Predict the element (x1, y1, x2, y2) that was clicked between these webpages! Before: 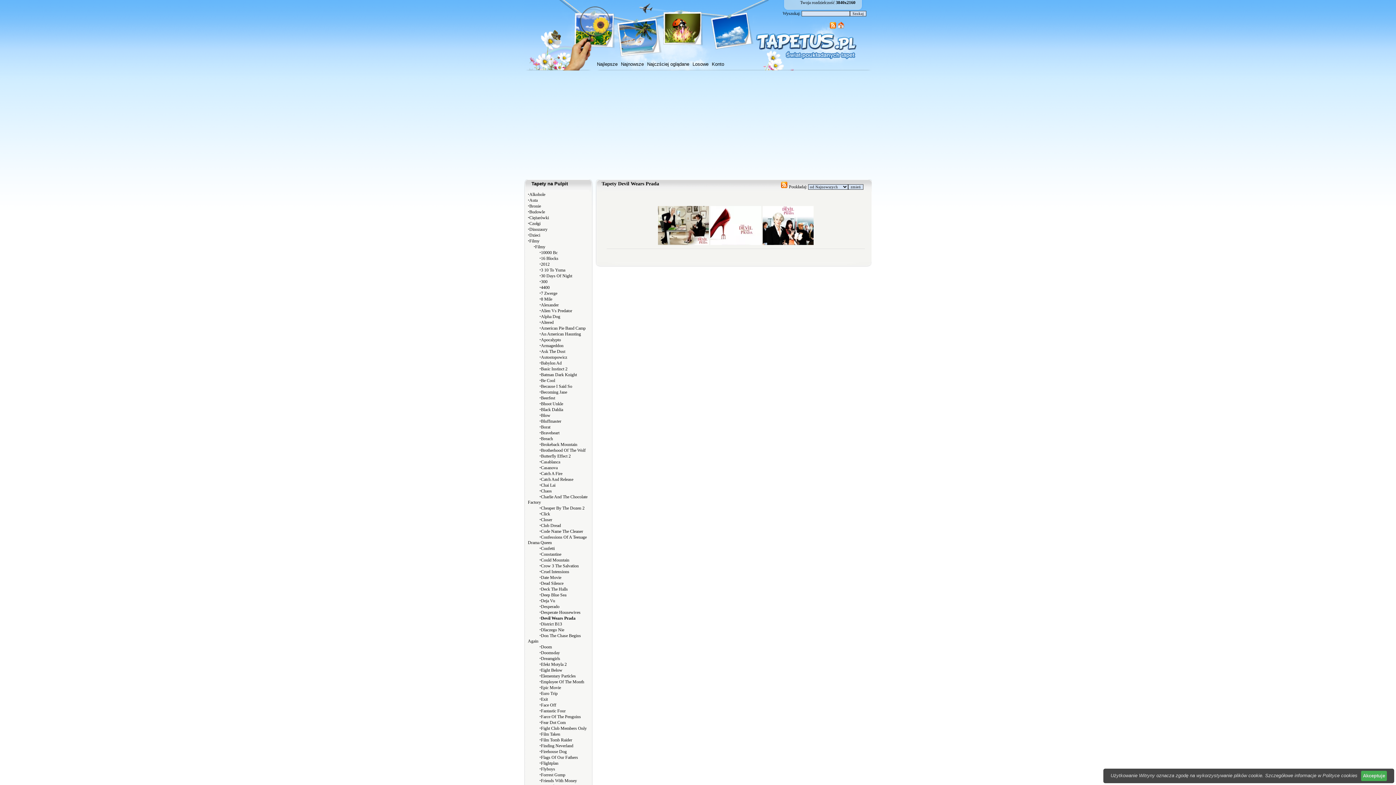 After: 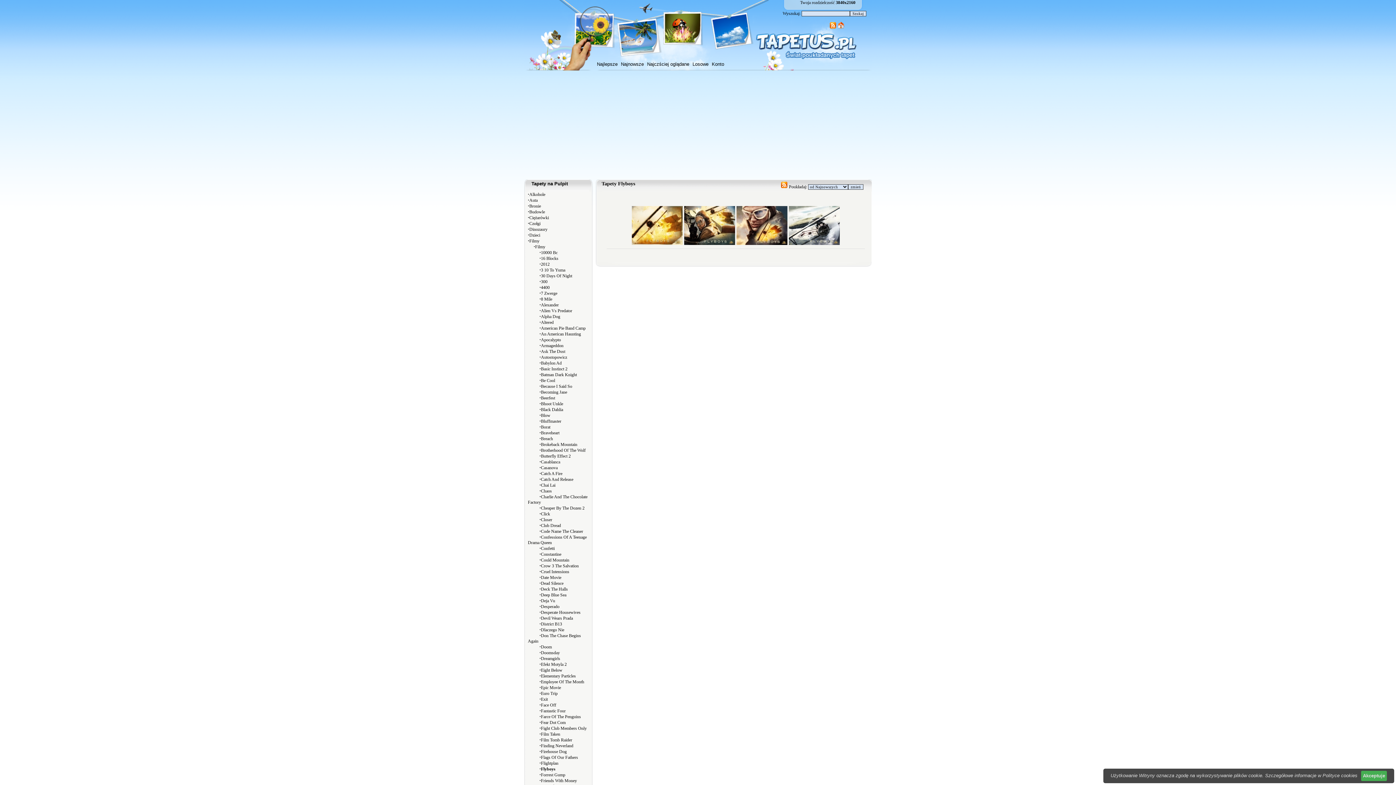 Action: label: Flyboys bbox: (541, 766, 555, 772)